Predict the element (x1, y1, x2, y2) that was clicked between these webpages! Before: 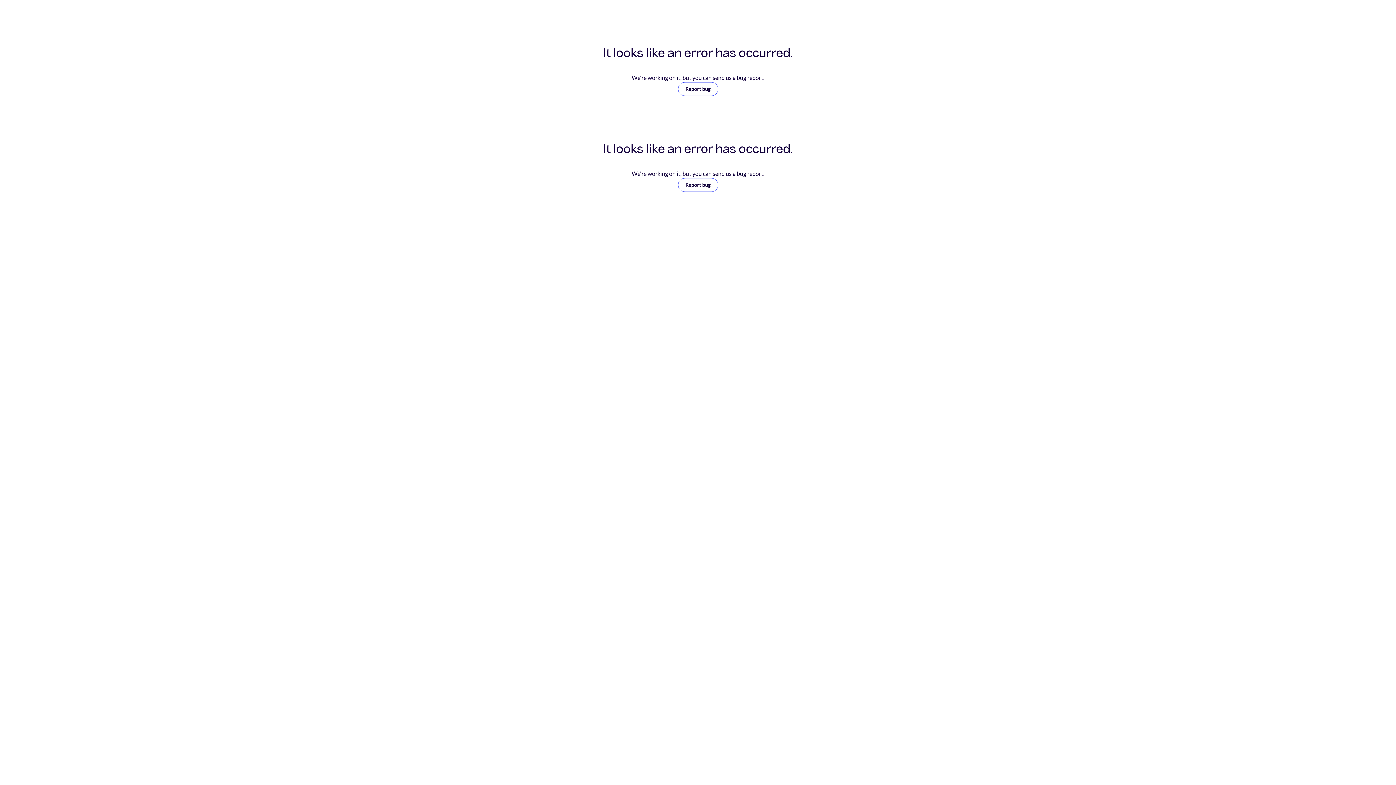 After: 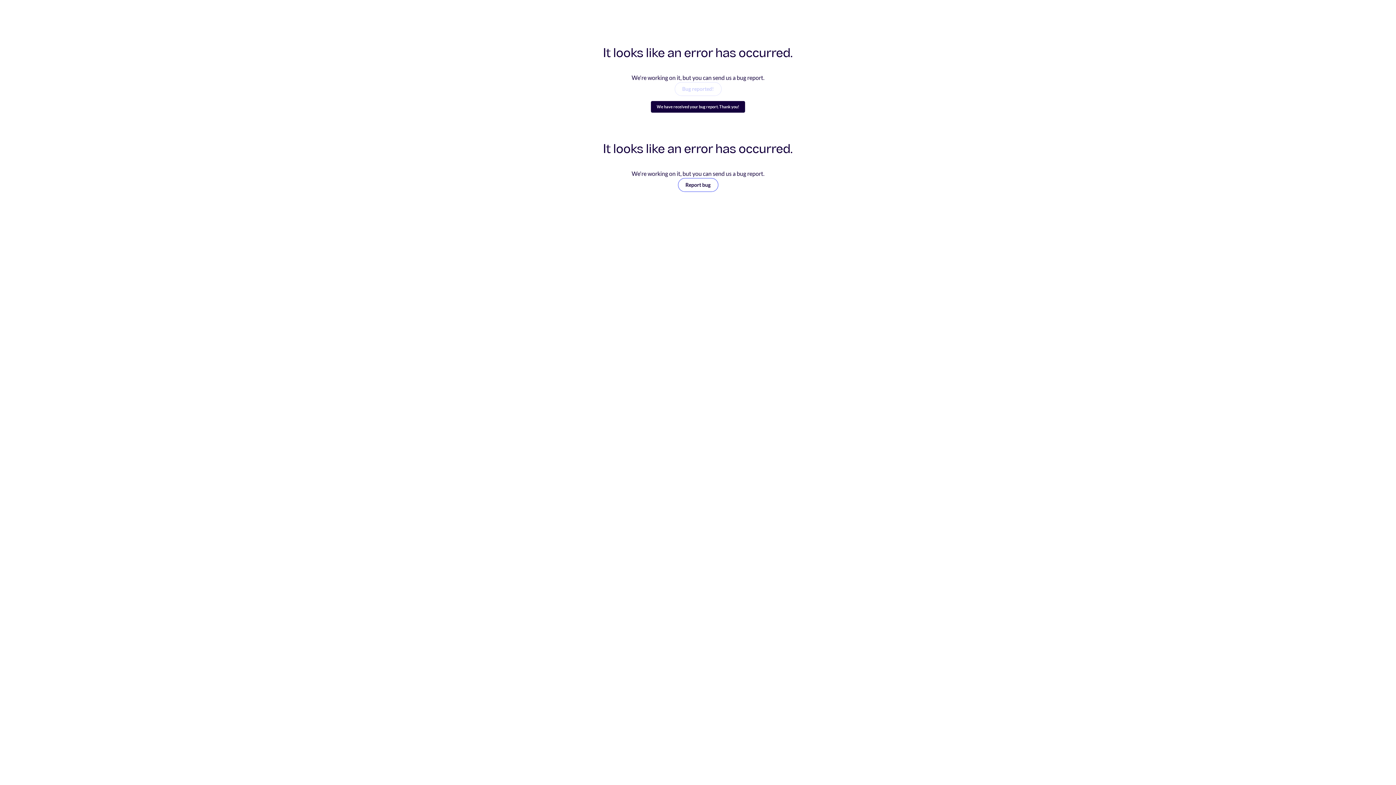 Action: label: Report bug bbox: (678, 82, 718, 96)